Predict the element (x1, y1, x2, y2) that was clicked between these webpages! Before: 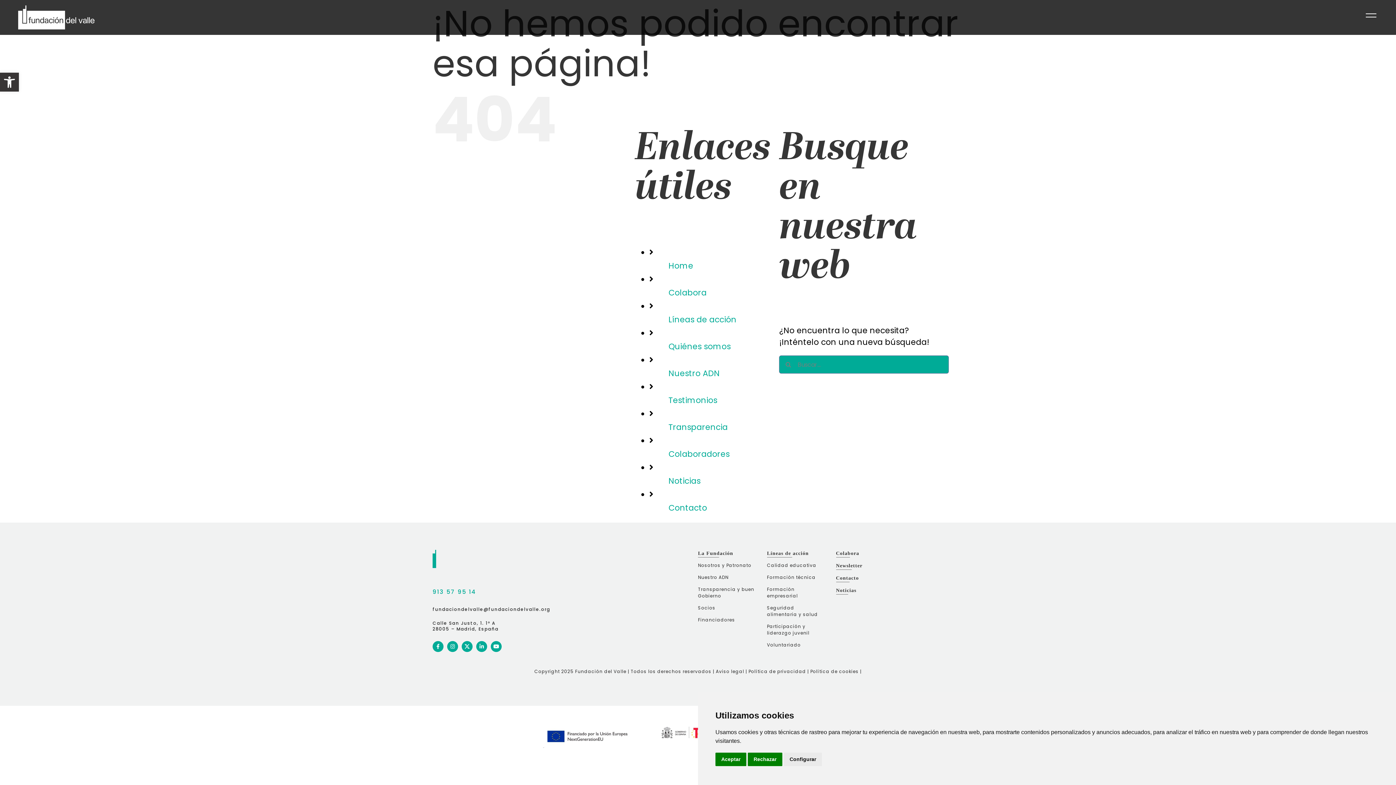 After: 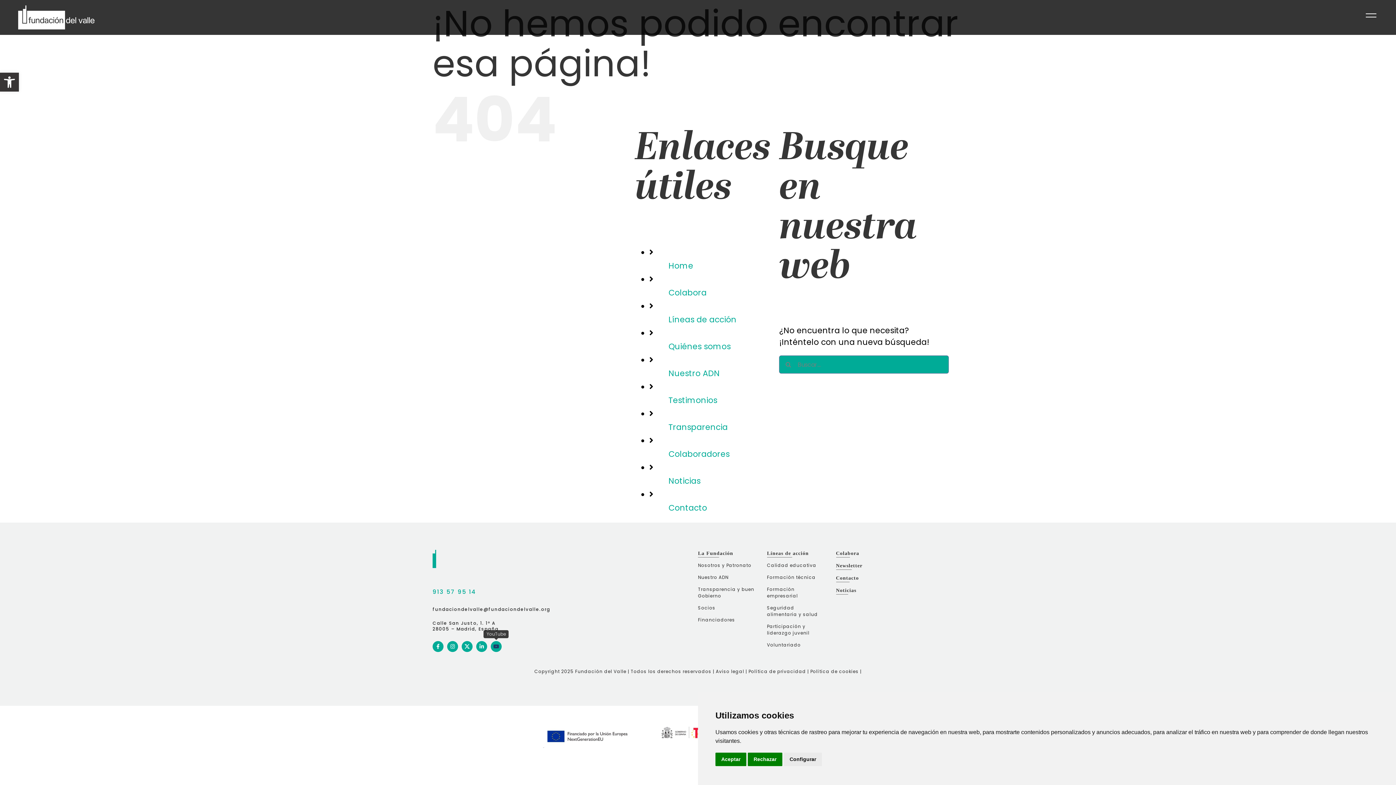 Action: bbox: (490, 641, 501, 652) label: youtube